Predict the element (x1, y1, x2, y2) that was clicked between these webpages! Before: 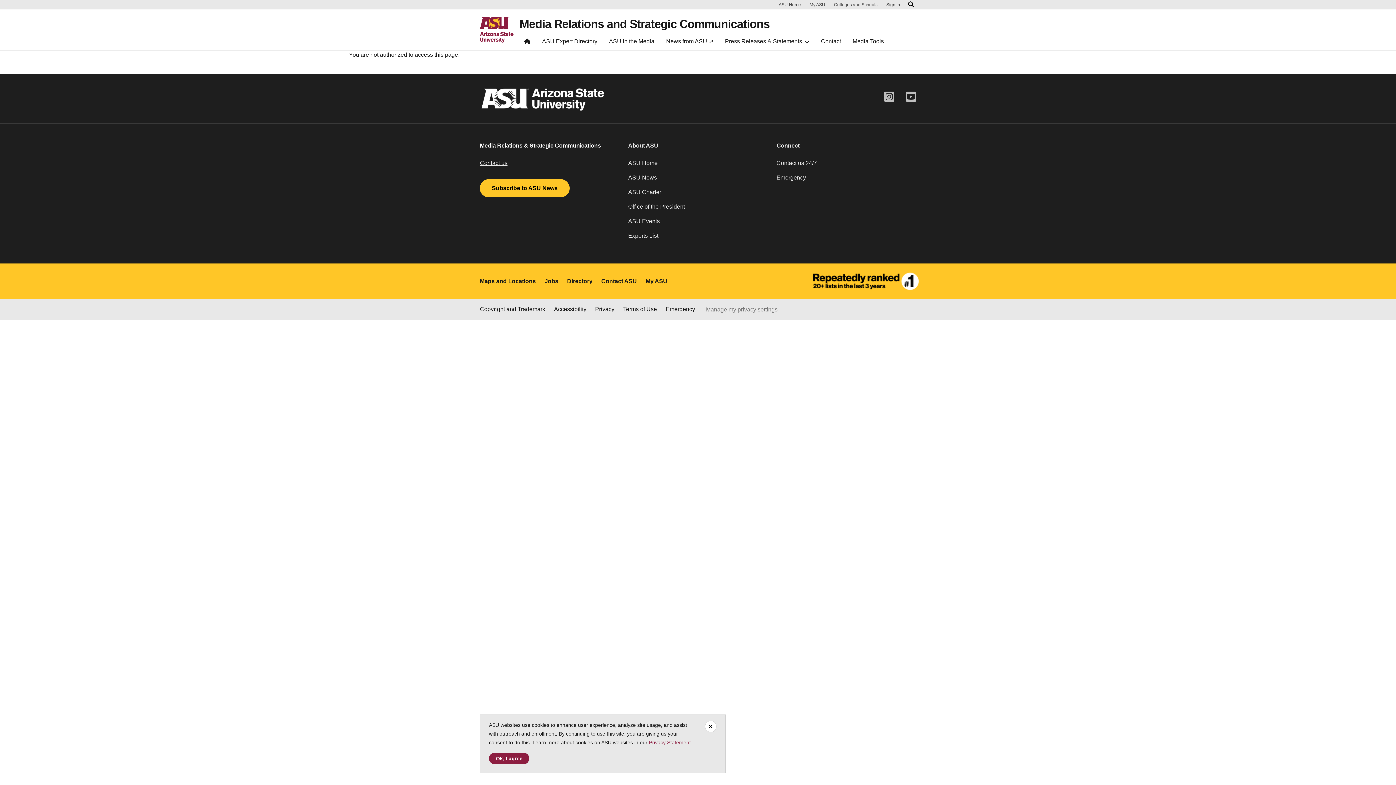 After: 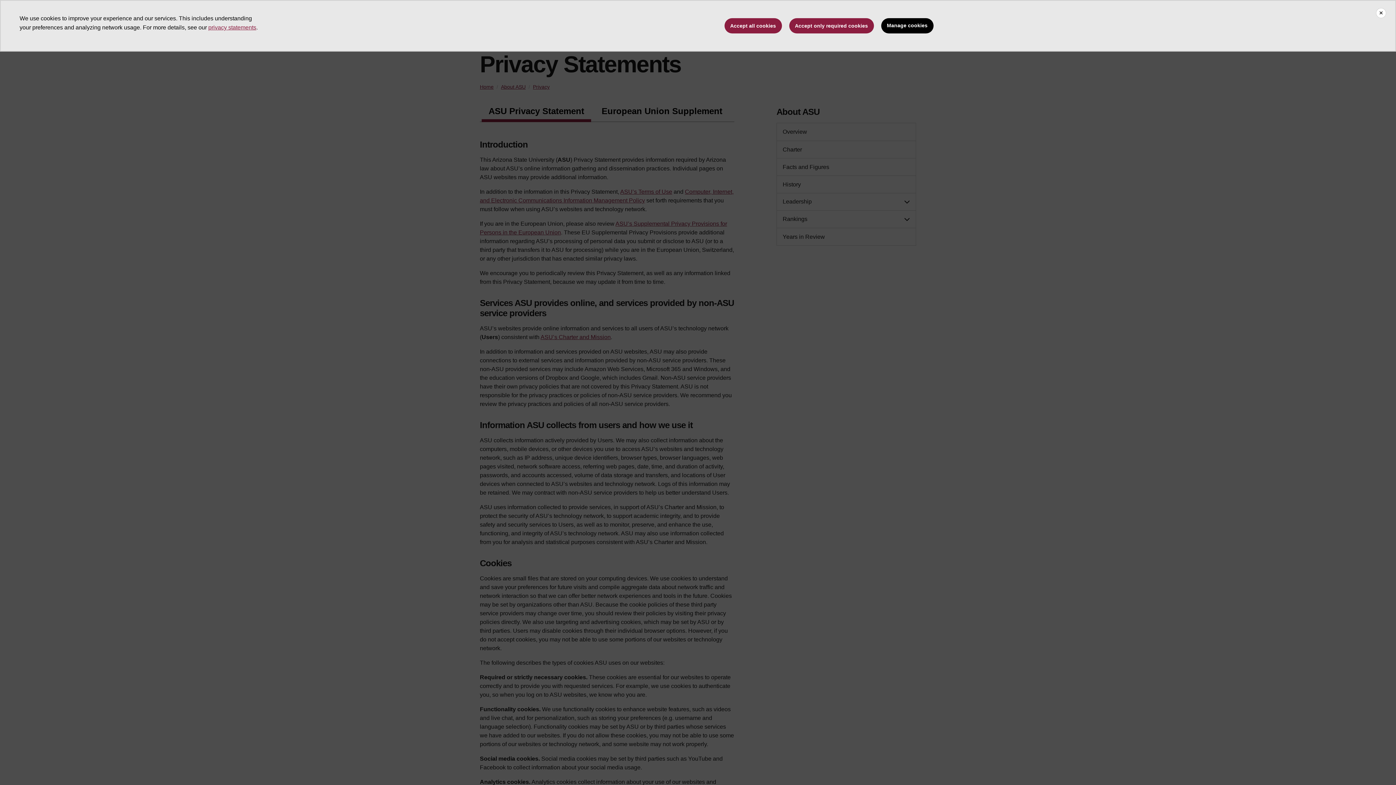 Action: bbox: (595, 305, 614, 314) label: Privacy